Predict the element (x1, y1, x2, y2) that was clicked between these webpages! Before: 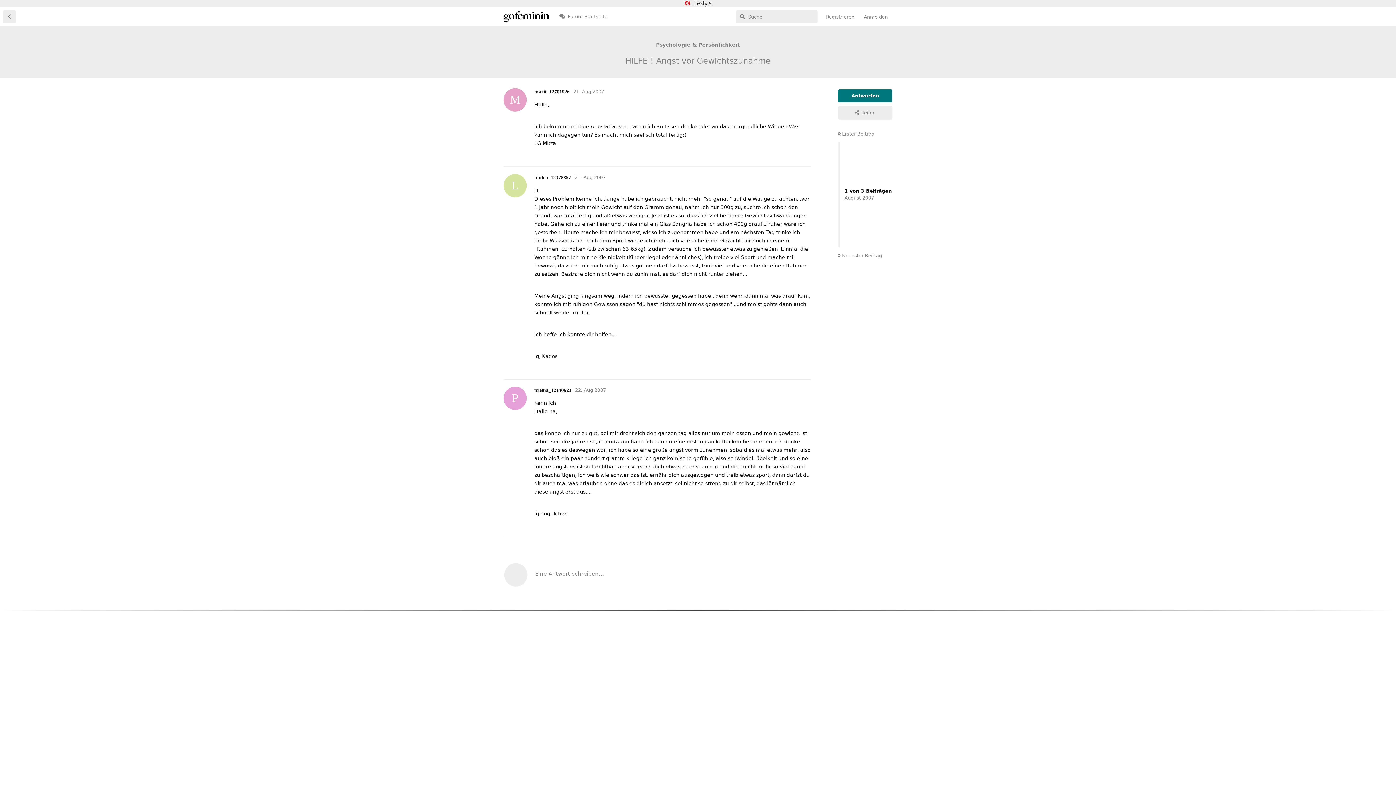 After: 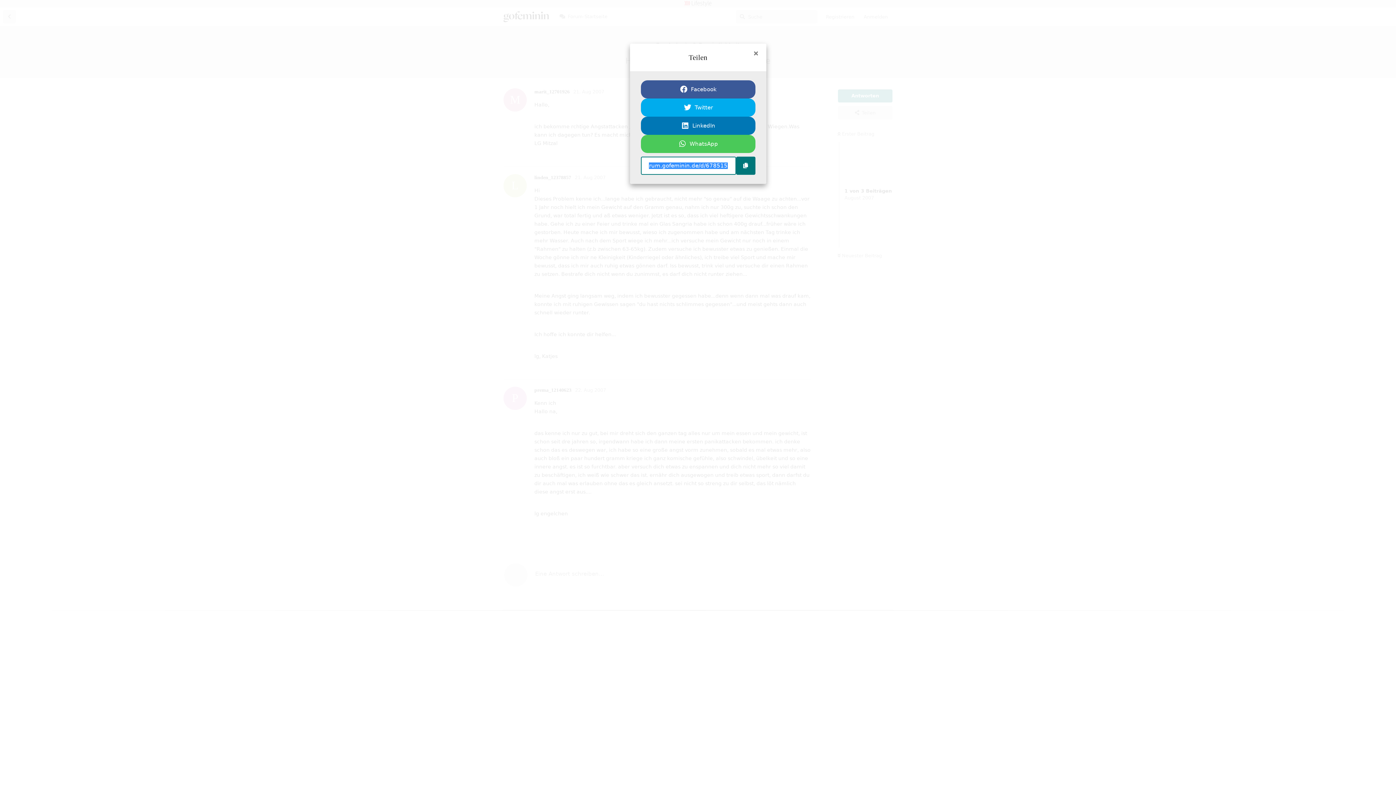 Action: bbox: (838, 106, 892, 119) label: Teilen